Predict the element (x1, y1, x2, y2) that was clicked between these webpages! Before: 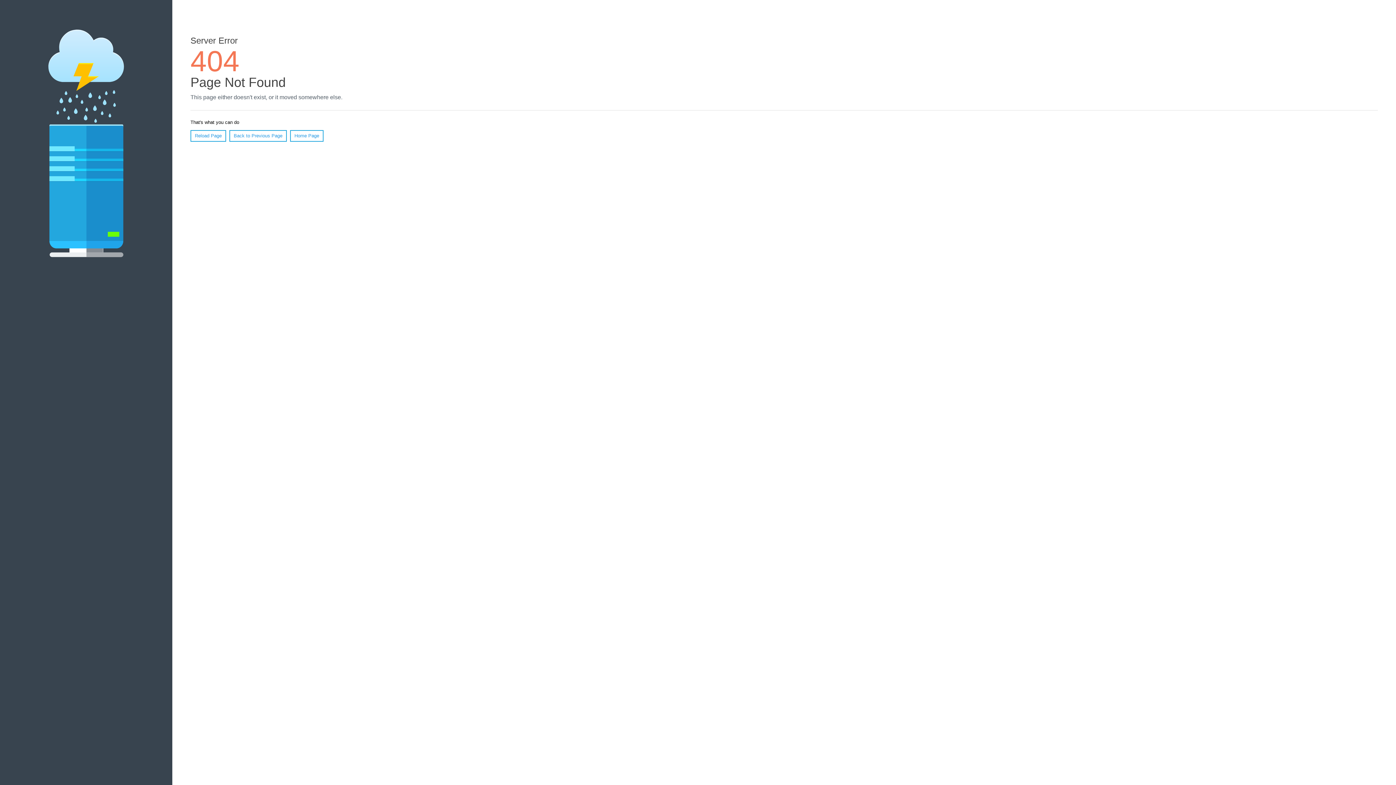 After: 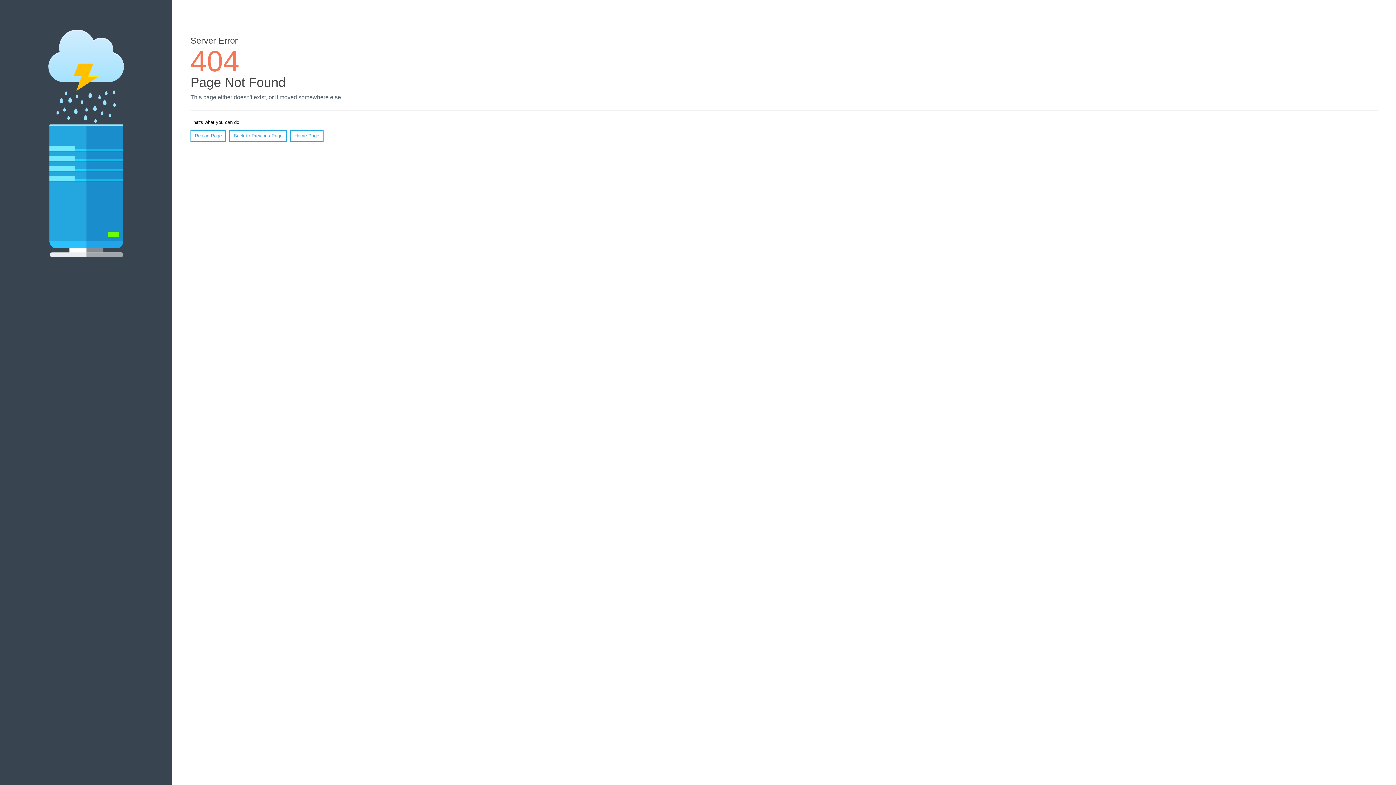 Action: bbox: (190, 130, 226, 141) label: Reload Page